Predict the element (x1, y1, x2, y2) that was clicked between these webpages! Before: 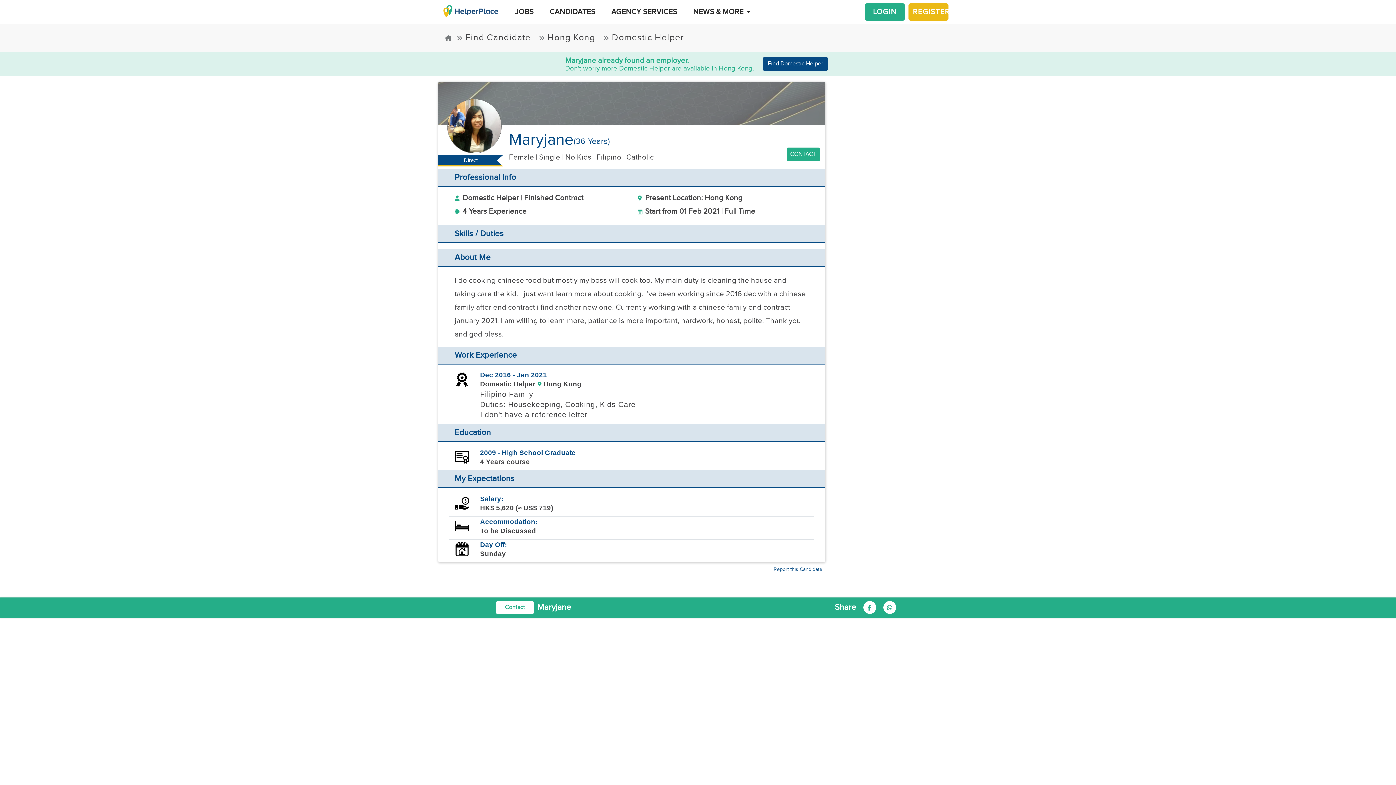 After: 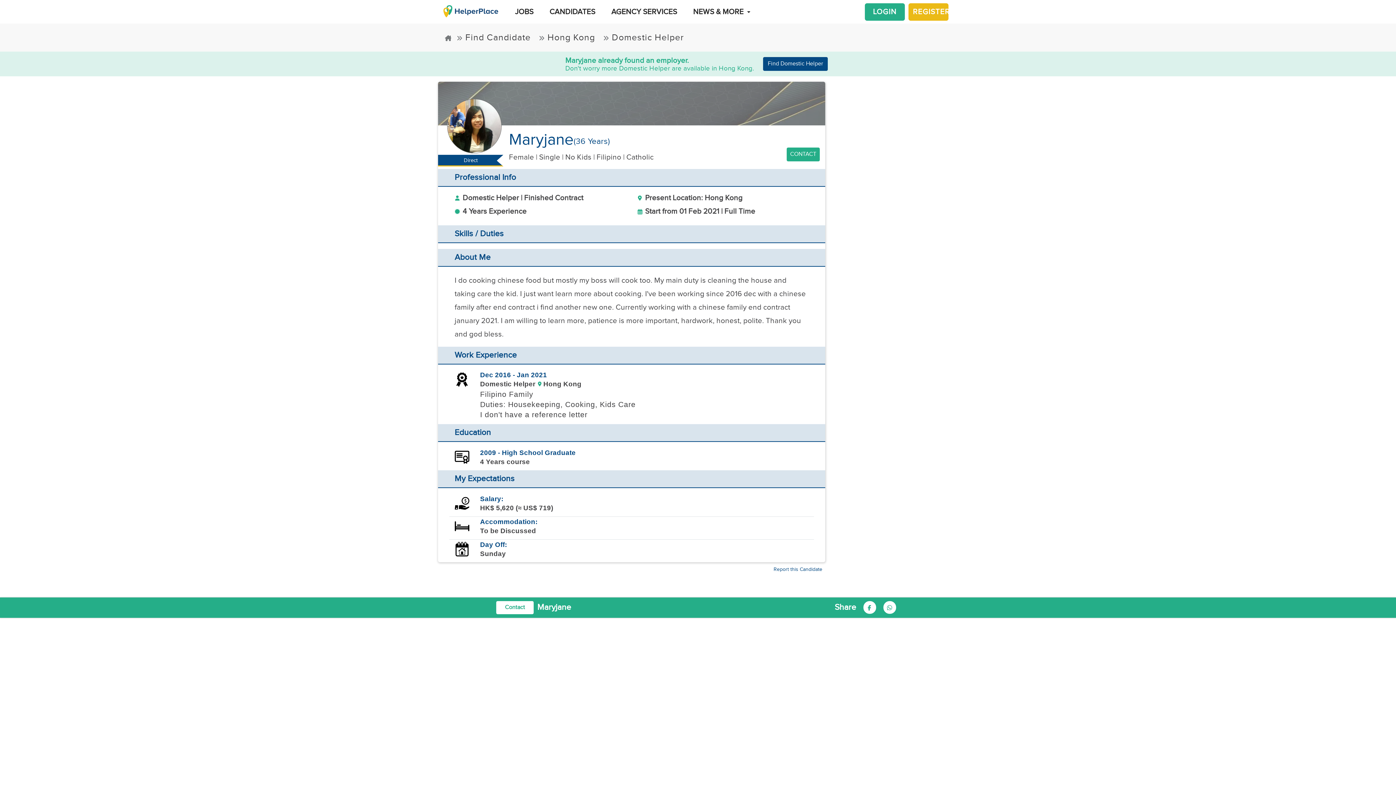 Action: bbox: (865, 3, 905, 20) label: LOGIN